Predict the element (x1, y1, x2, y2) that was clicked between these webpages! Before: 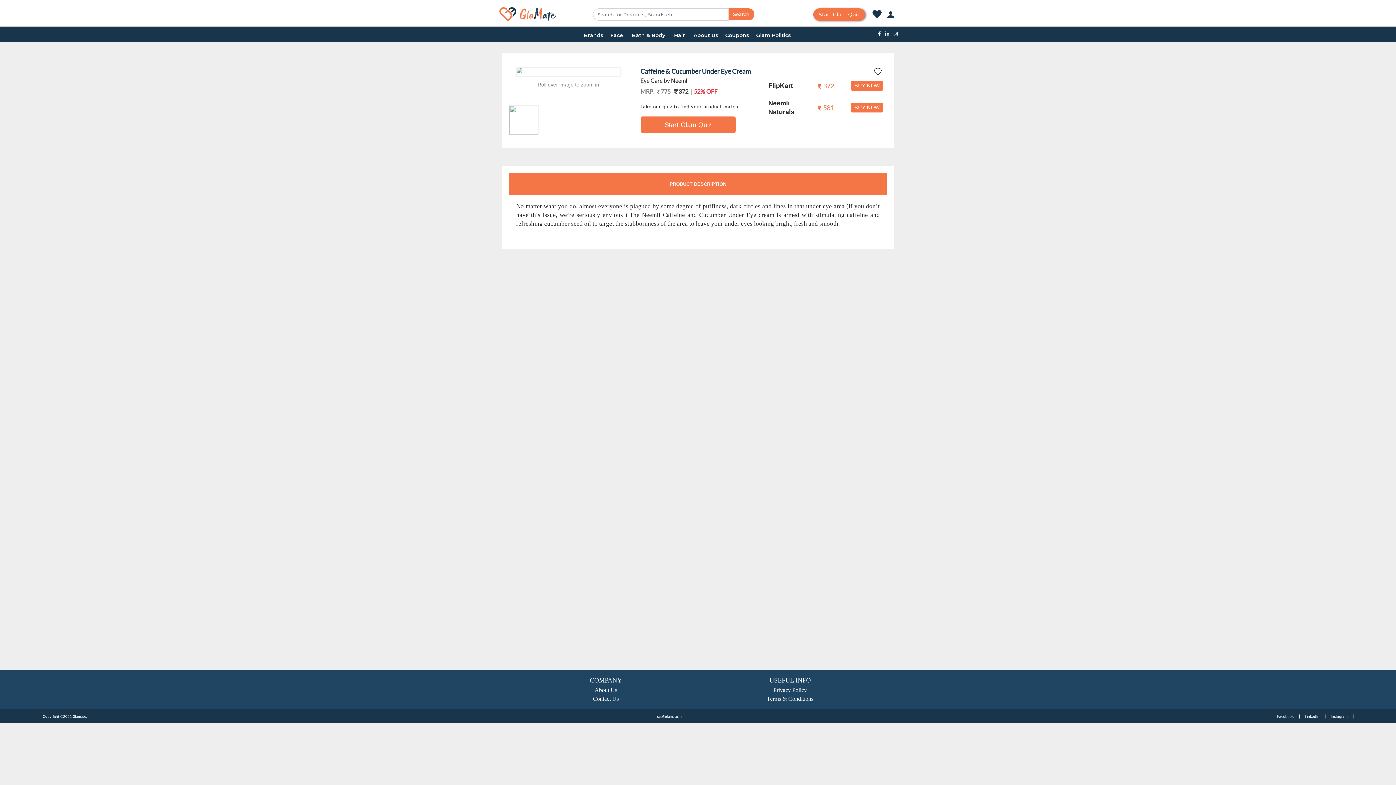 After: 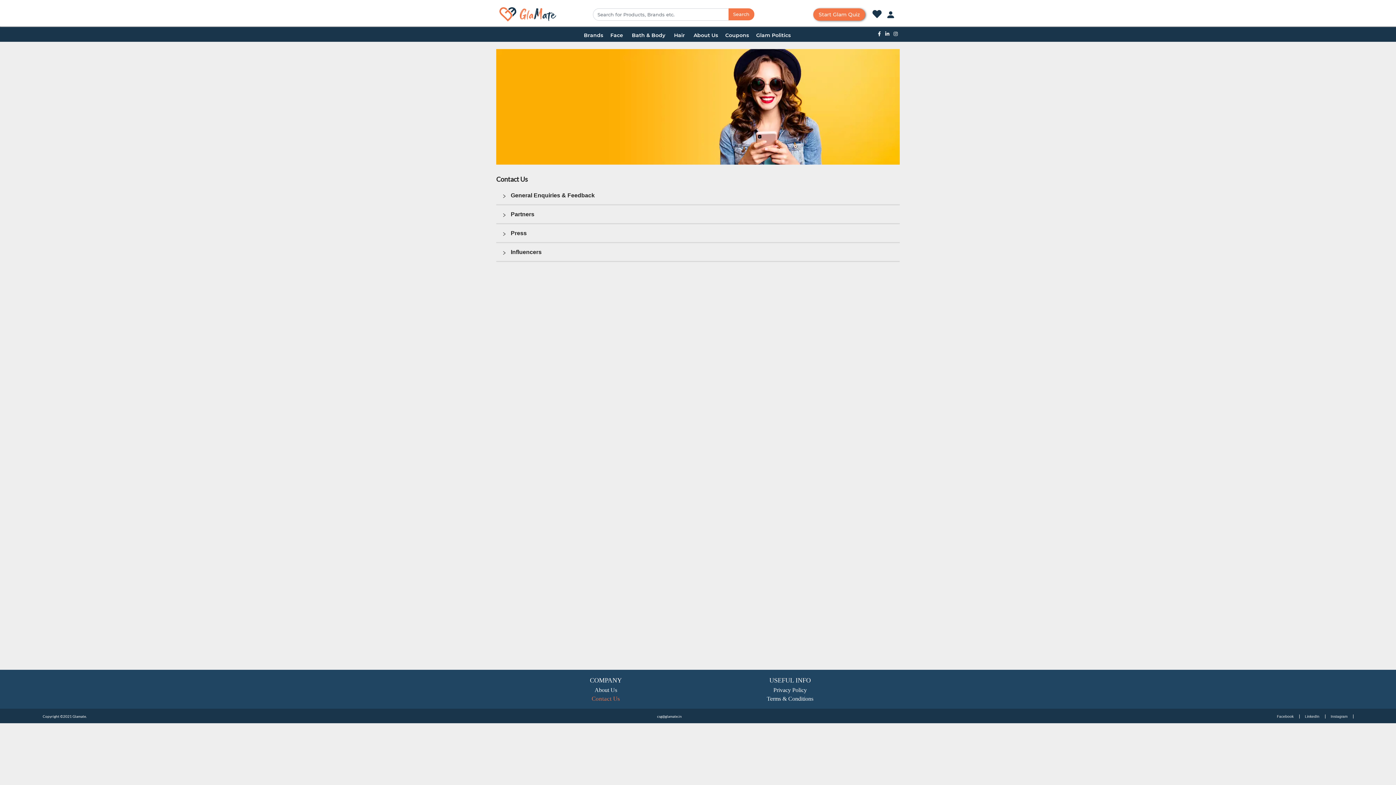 Action: bbox: (593, 695, 618, 702) label: Contact Us